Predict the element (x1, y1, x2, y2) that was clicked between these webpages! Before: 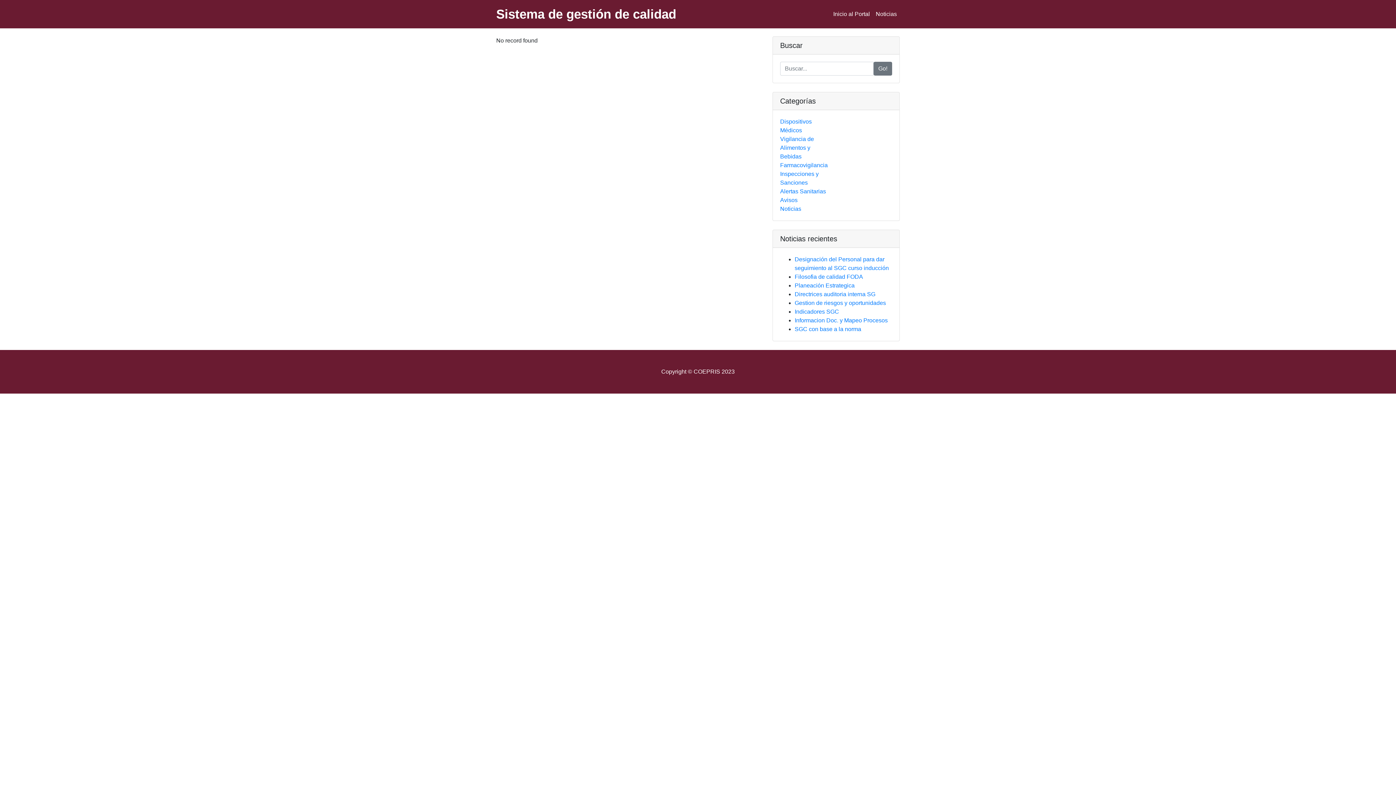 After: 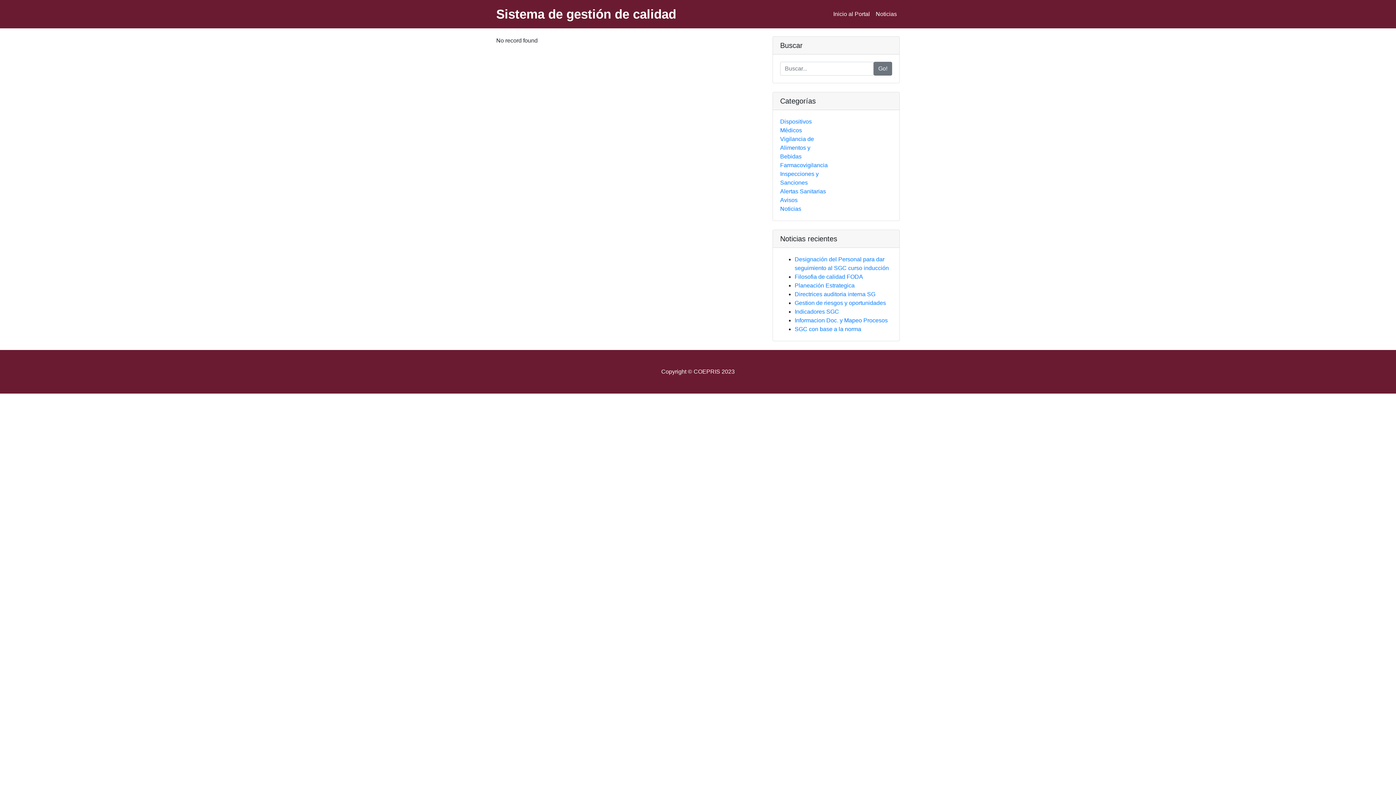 Action: label: Alertas Sanitarias bbox: (780, 188, 826, 194)